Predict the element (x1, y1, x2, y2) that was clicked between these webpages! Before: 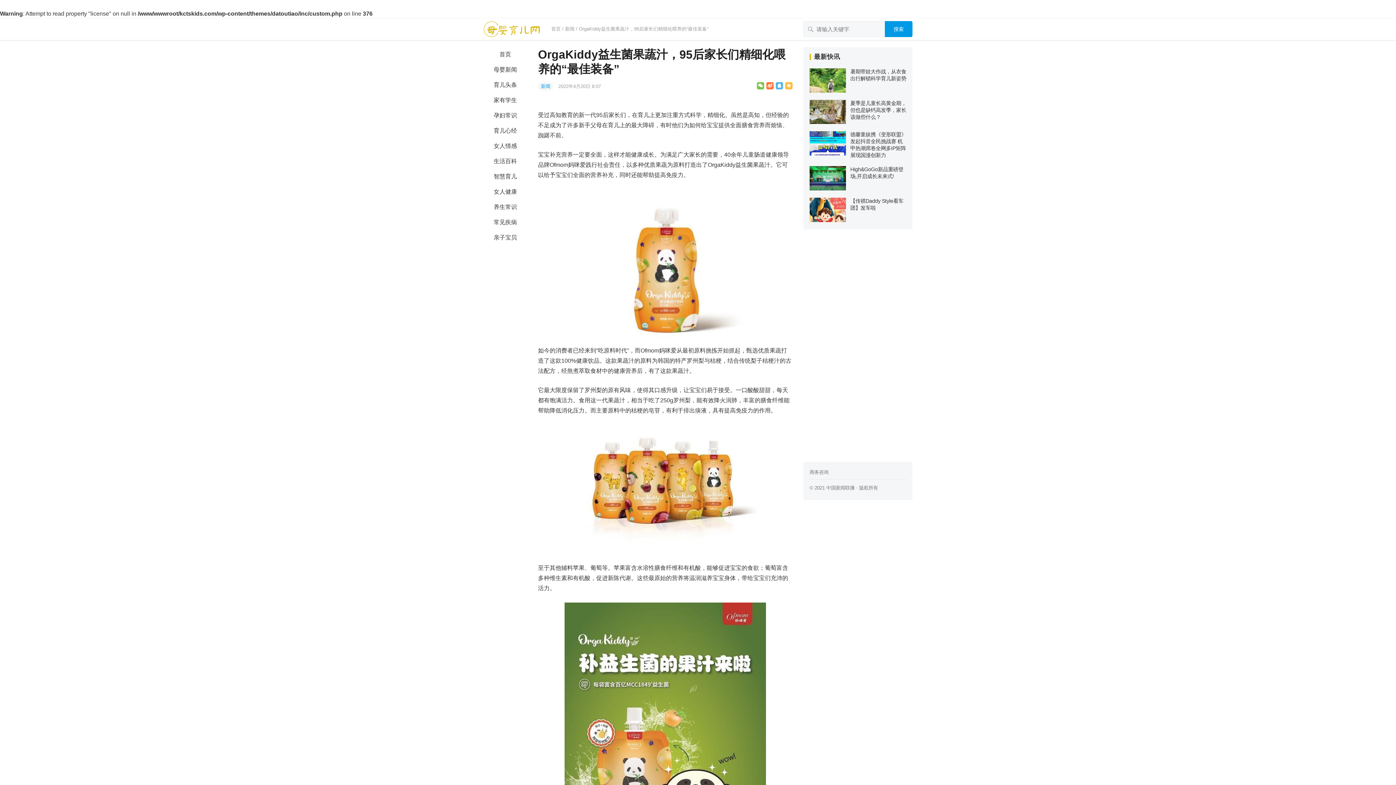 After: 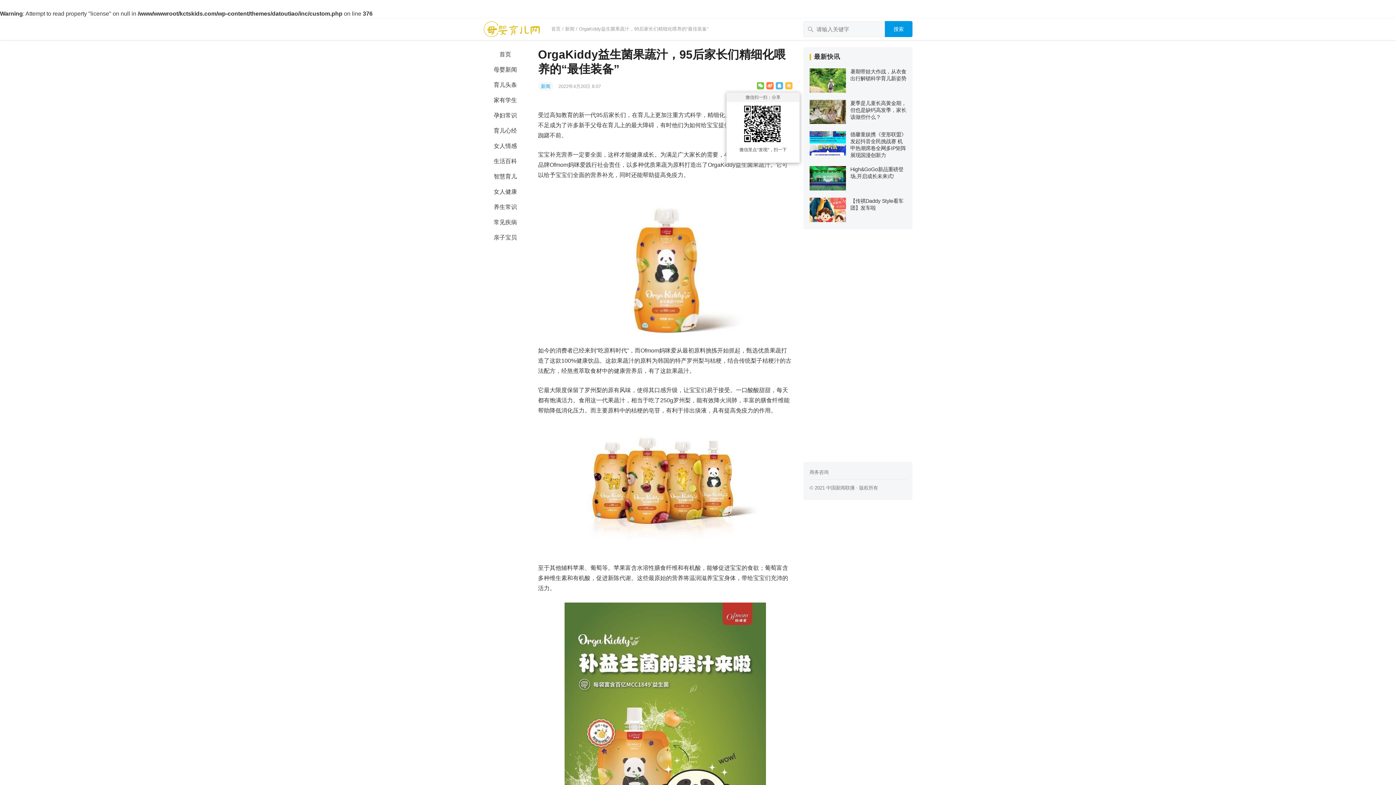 Action: bbox: (757, 82, 764, 89)